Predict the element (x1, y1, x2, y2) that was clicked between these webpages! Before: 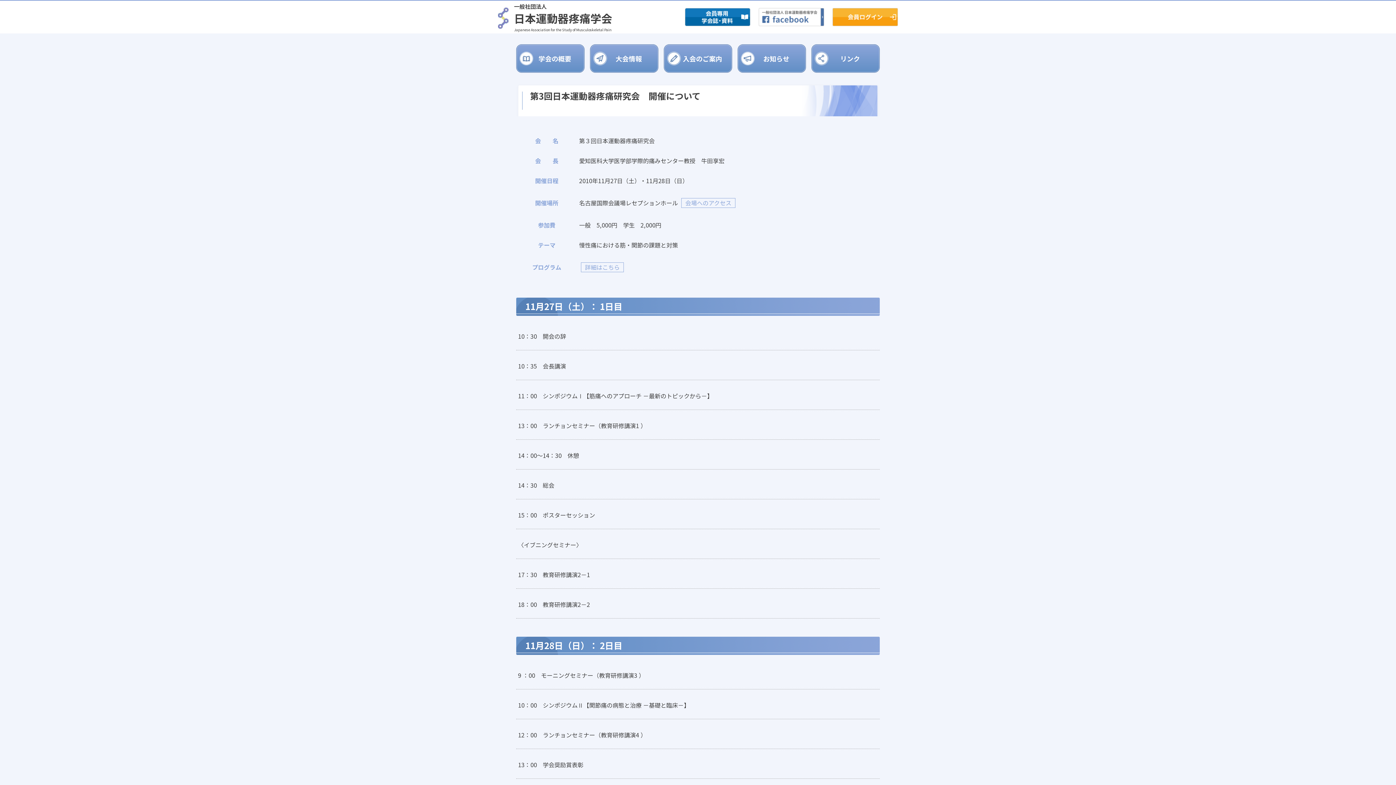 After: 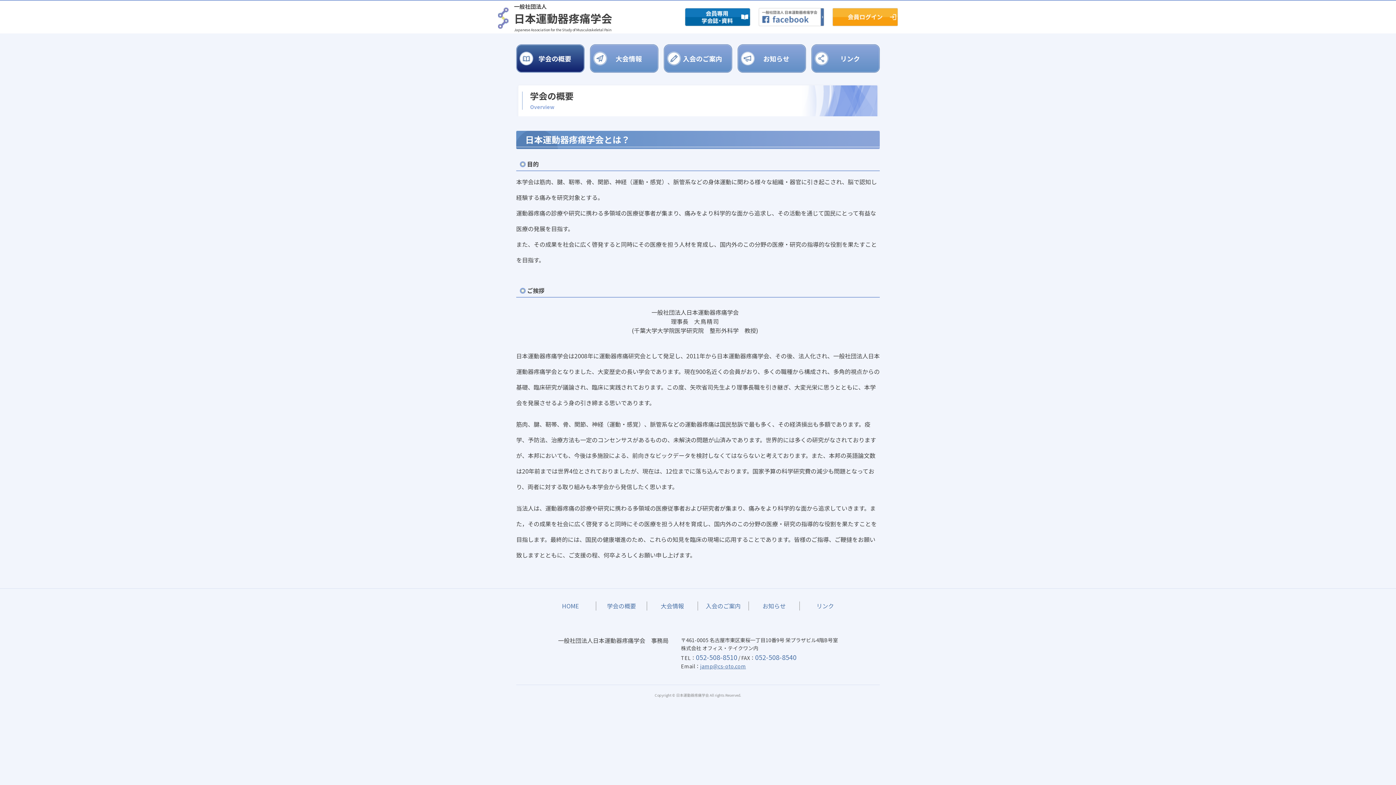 Action: label: 学会の概要 bbox: (516, 44, 584, 72)